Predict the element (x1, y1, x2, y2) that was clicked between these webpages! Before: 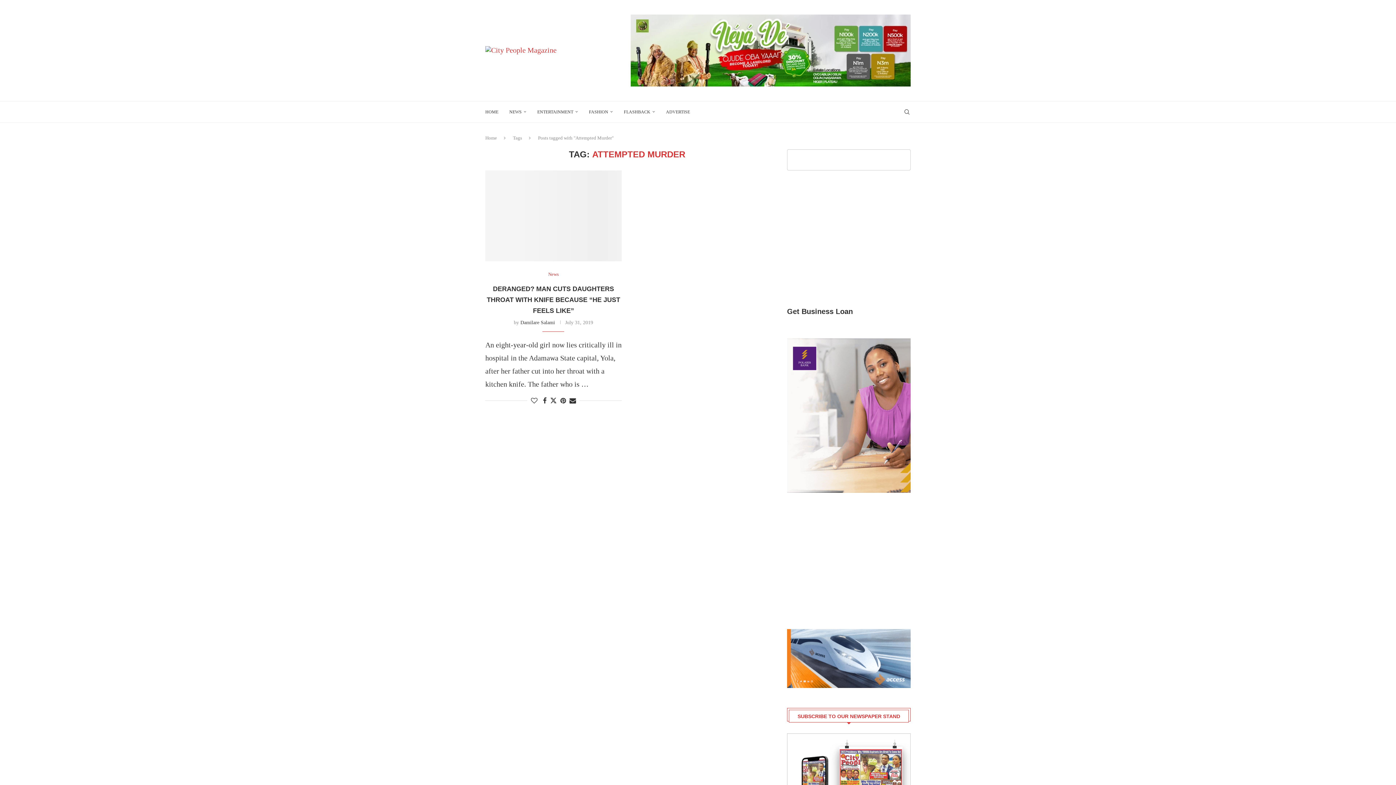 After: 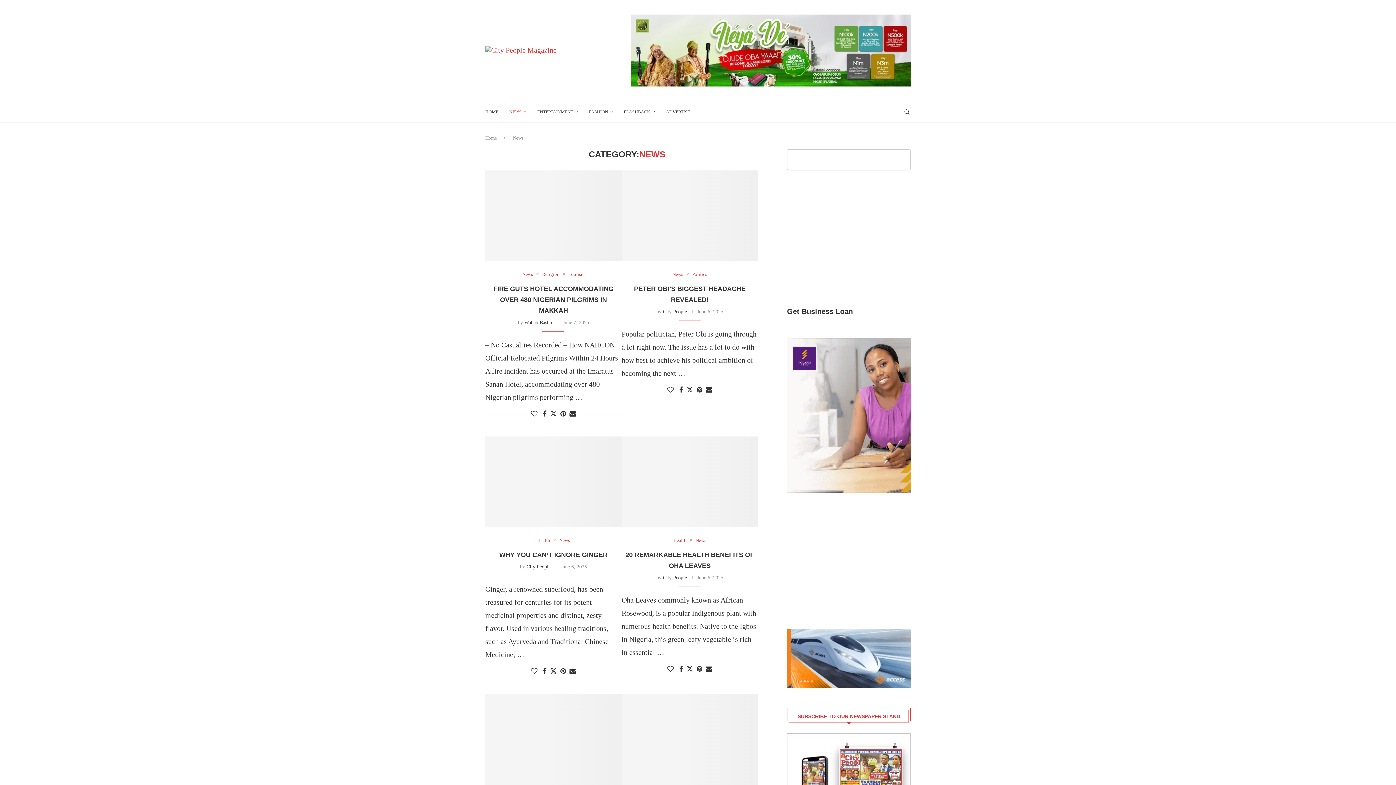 Action: label: News bbox: (548, 271, 558, 277)